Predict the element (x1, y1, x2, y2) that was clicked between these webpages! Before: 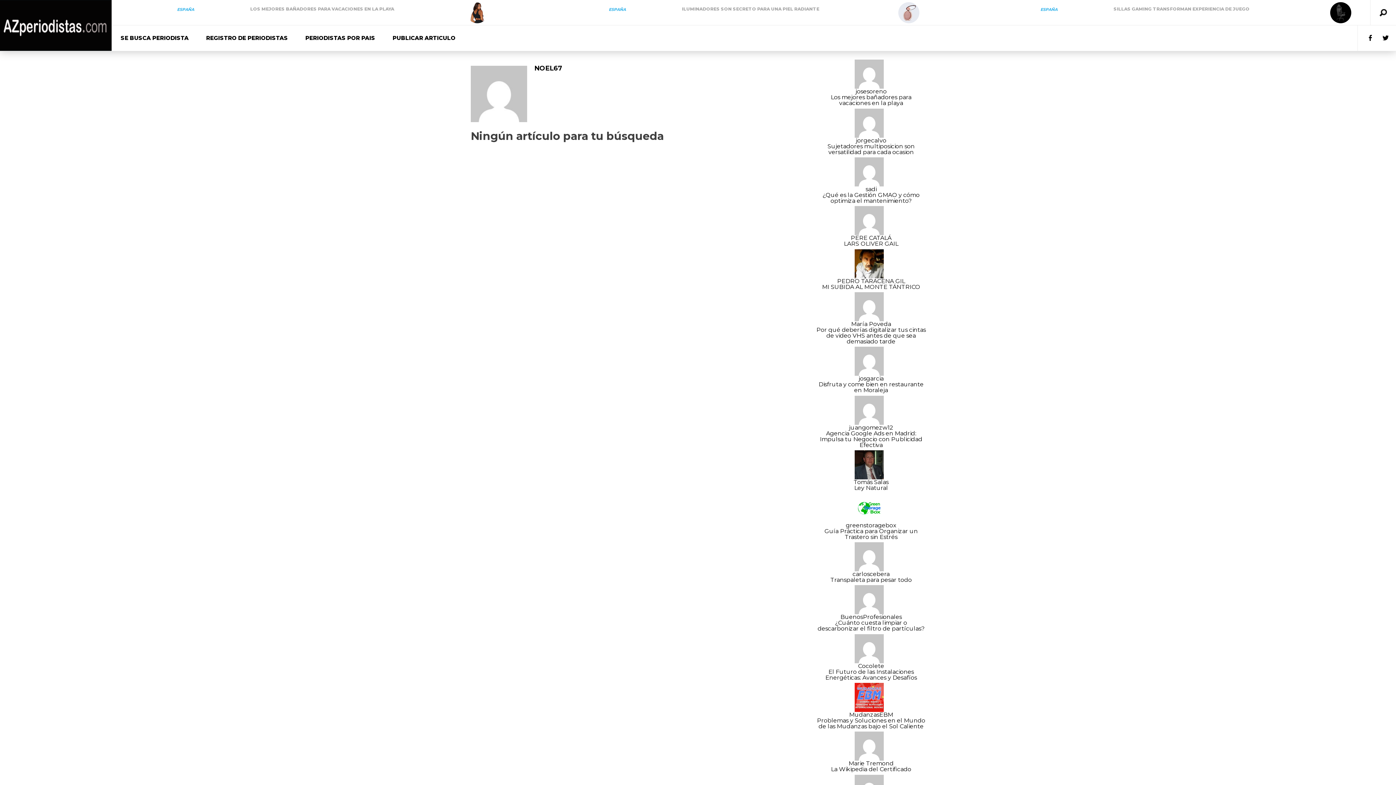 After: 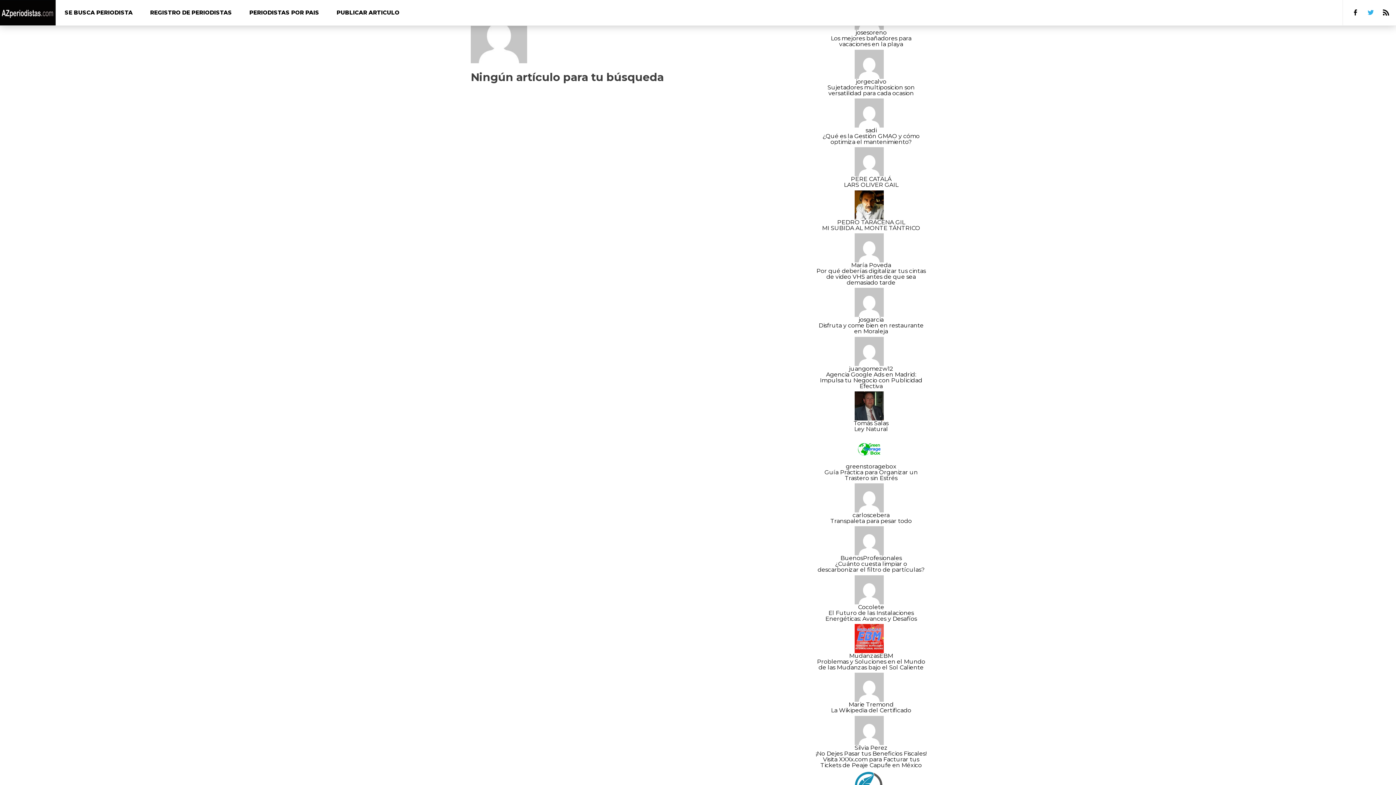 Action: bbox: (1382, 33, 1389, 43)